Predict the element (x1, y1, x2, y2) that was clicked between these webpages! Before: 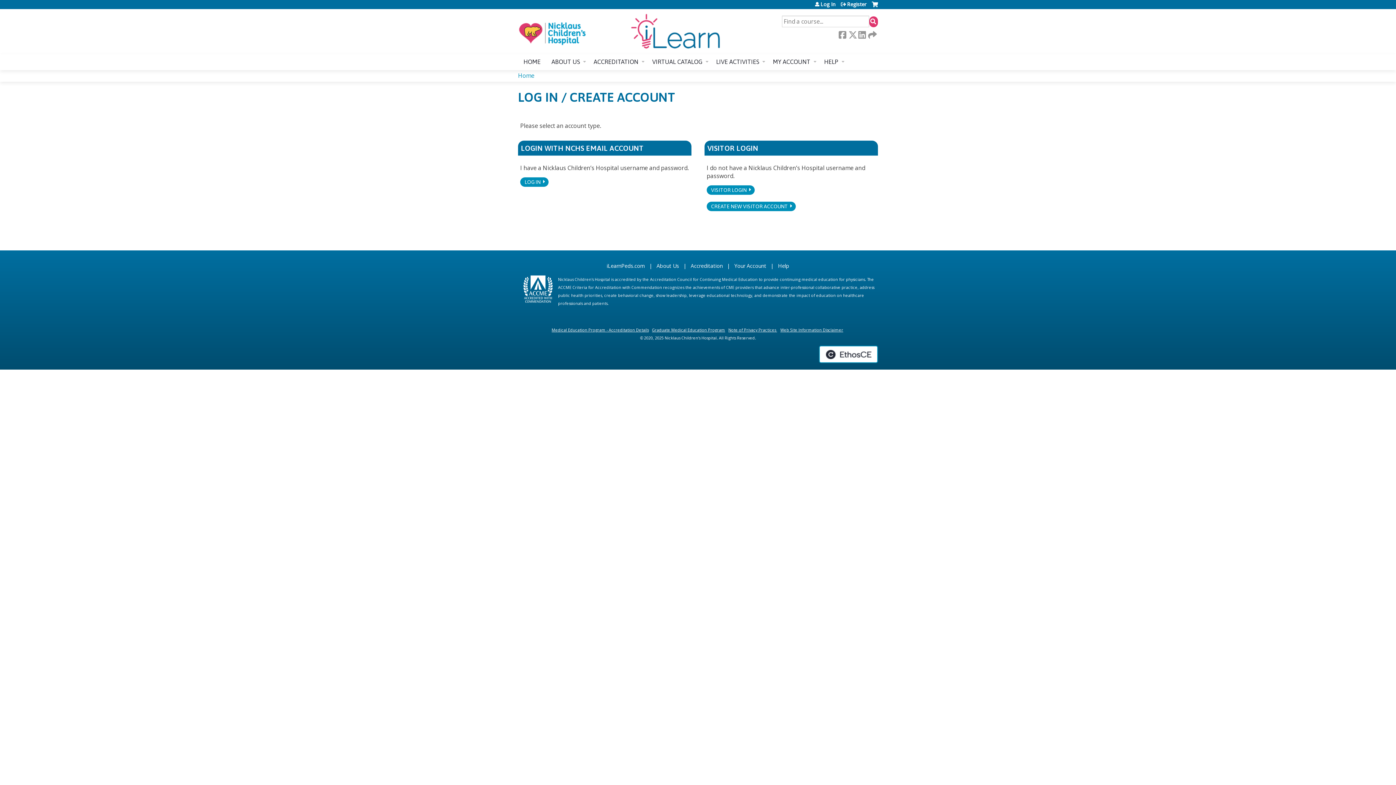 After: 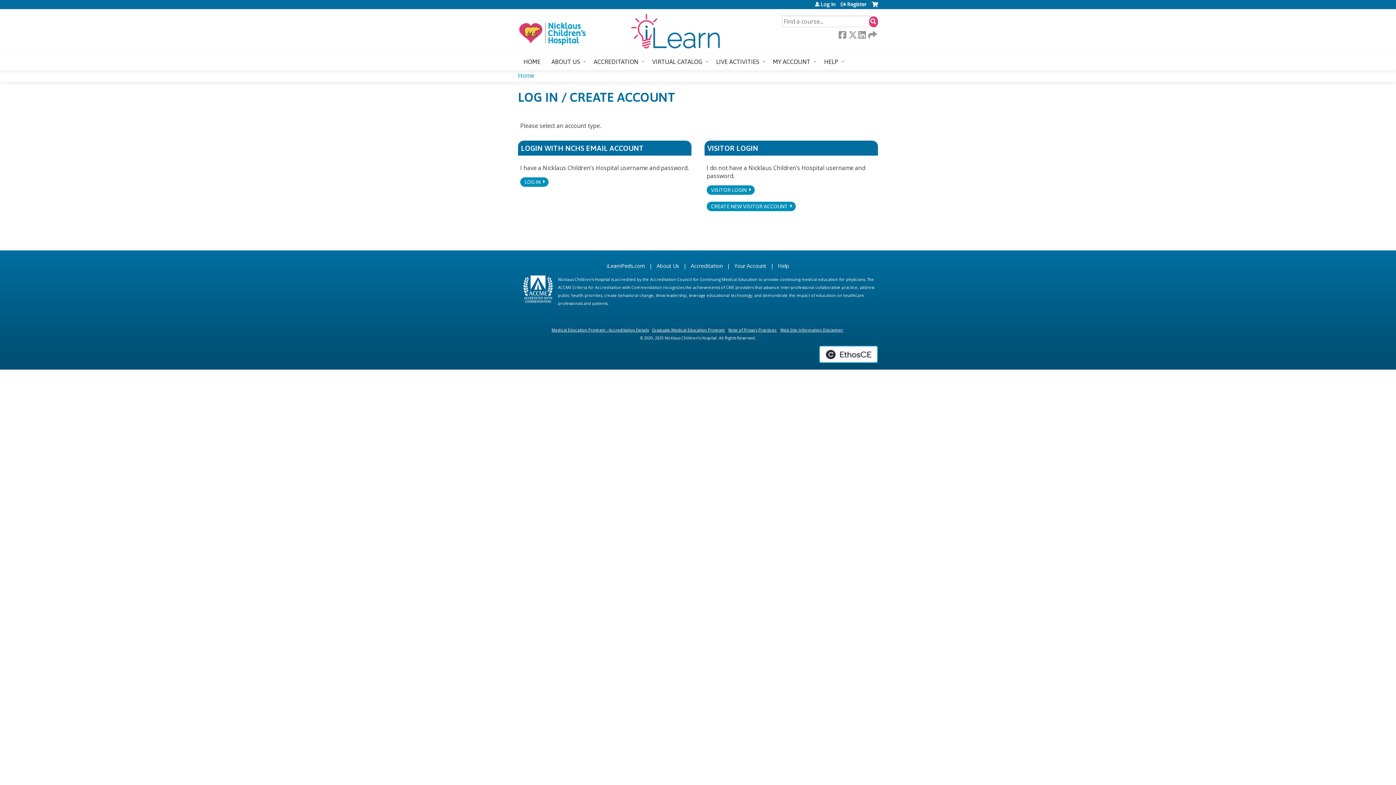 Action: bbox: (872, 1, 878, 12) label: Cart